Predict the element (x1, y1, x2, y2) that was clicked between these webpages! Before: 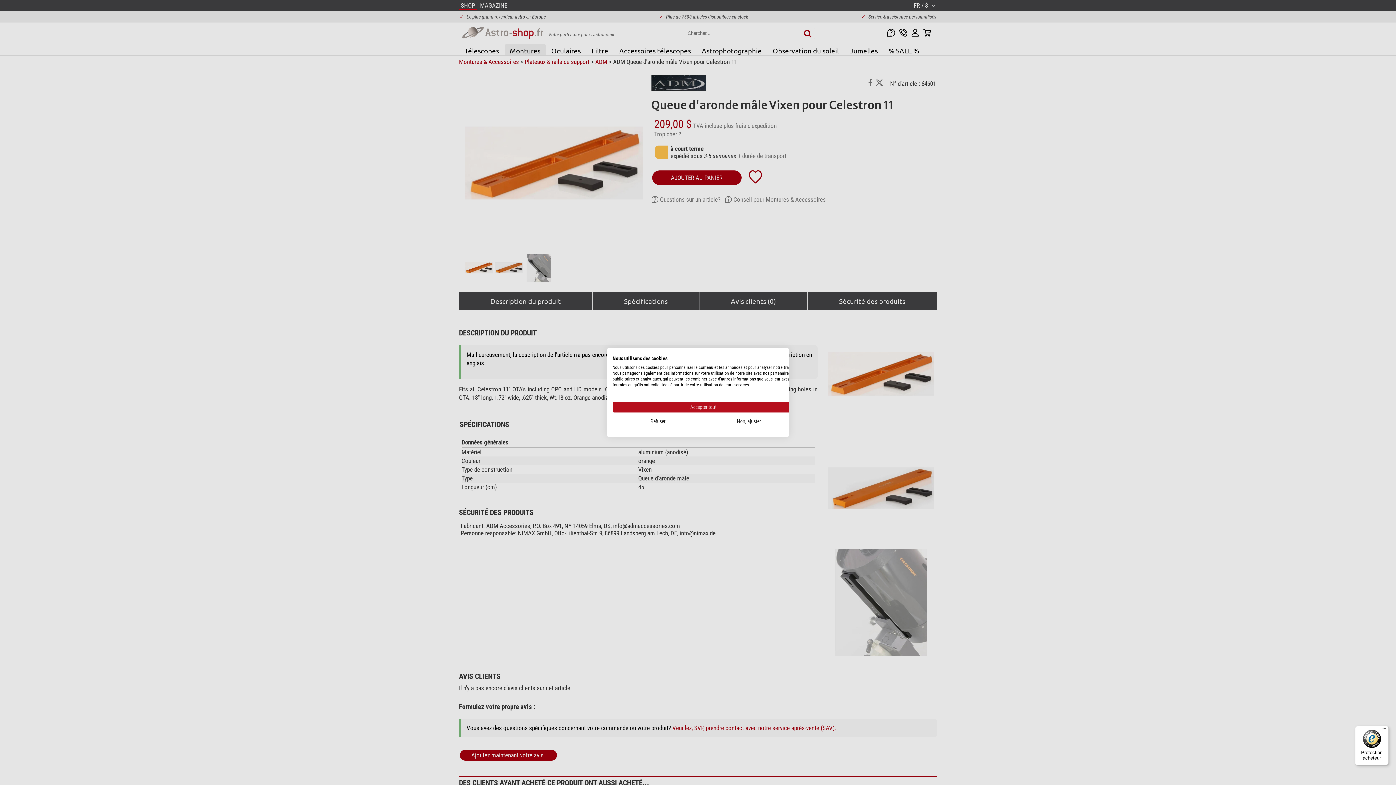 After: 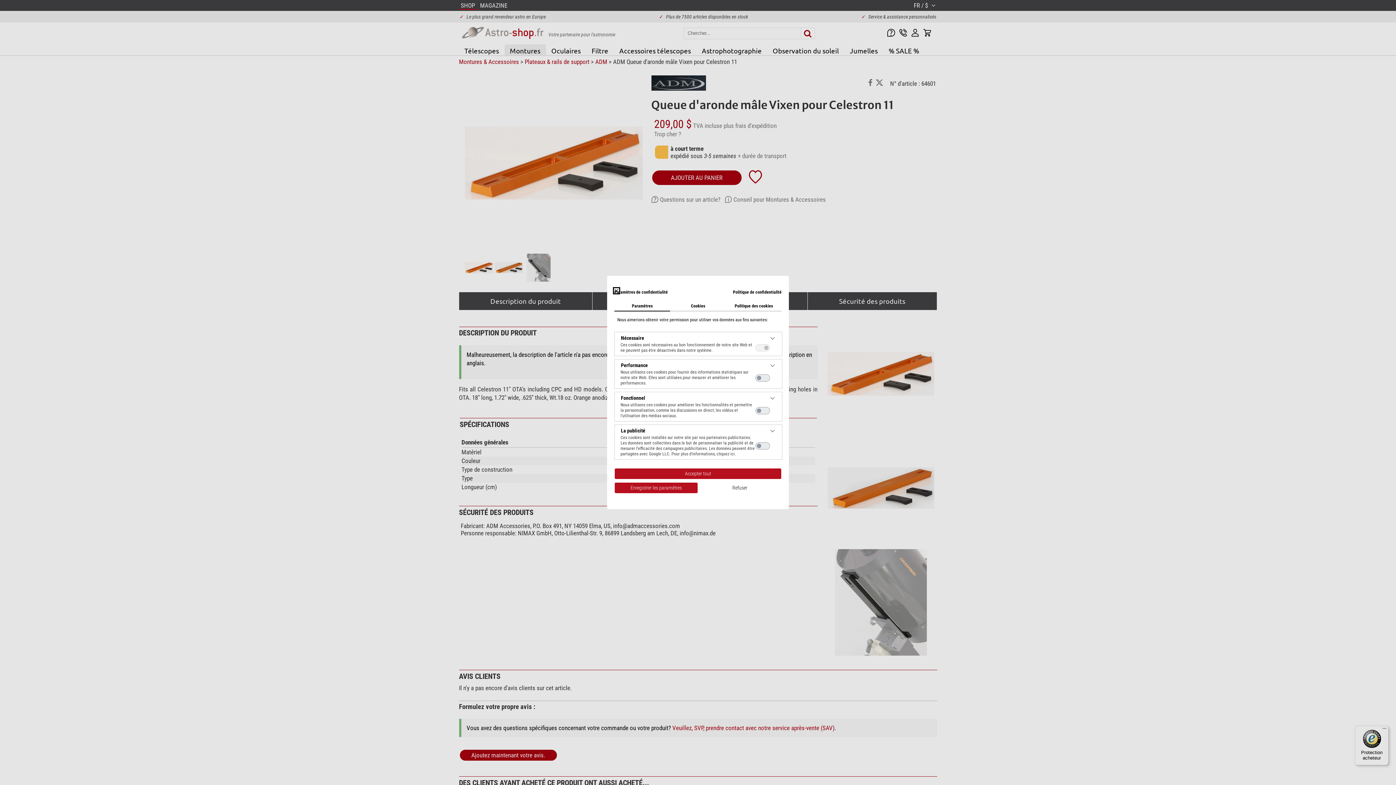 Action: bbox: (703, 416, 794, 427) label: Ajustez les préférences de cookie 